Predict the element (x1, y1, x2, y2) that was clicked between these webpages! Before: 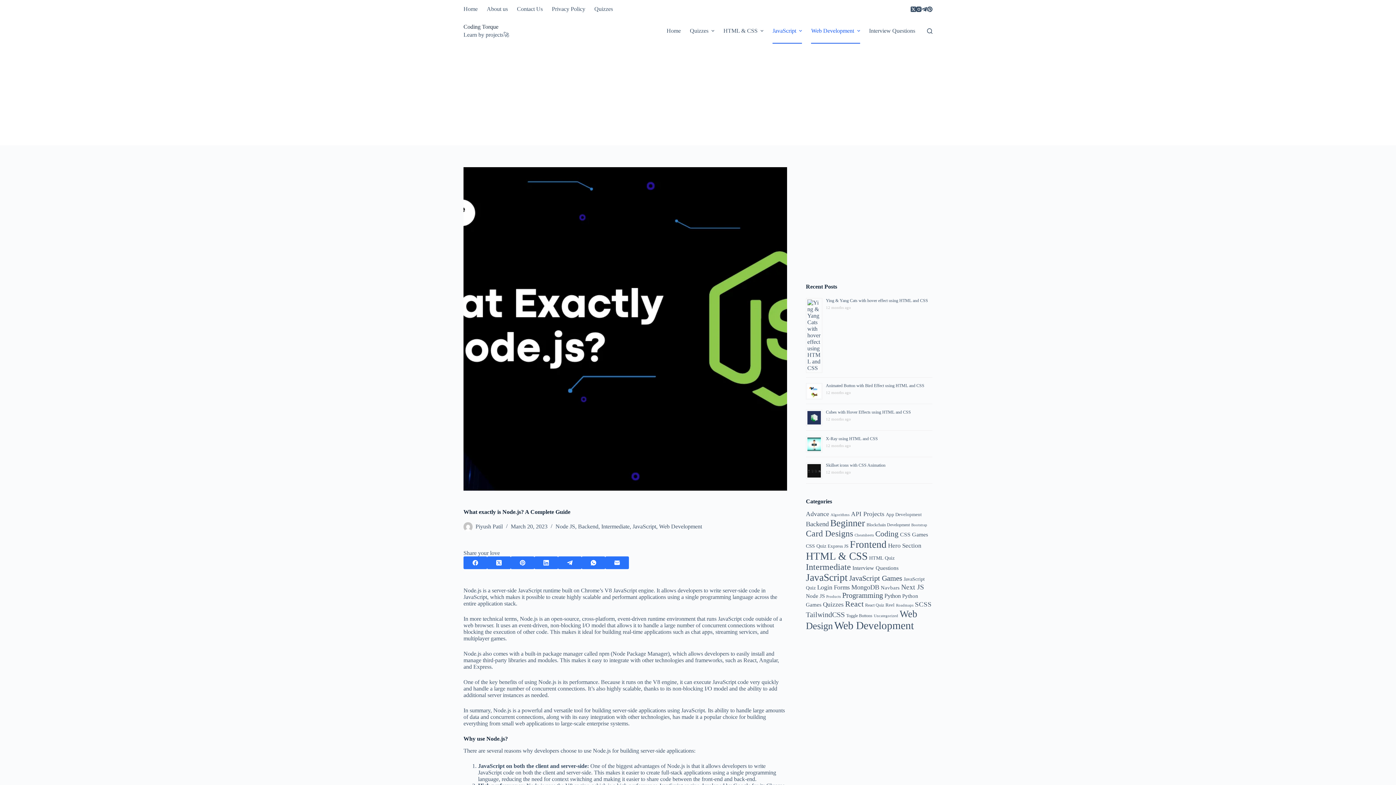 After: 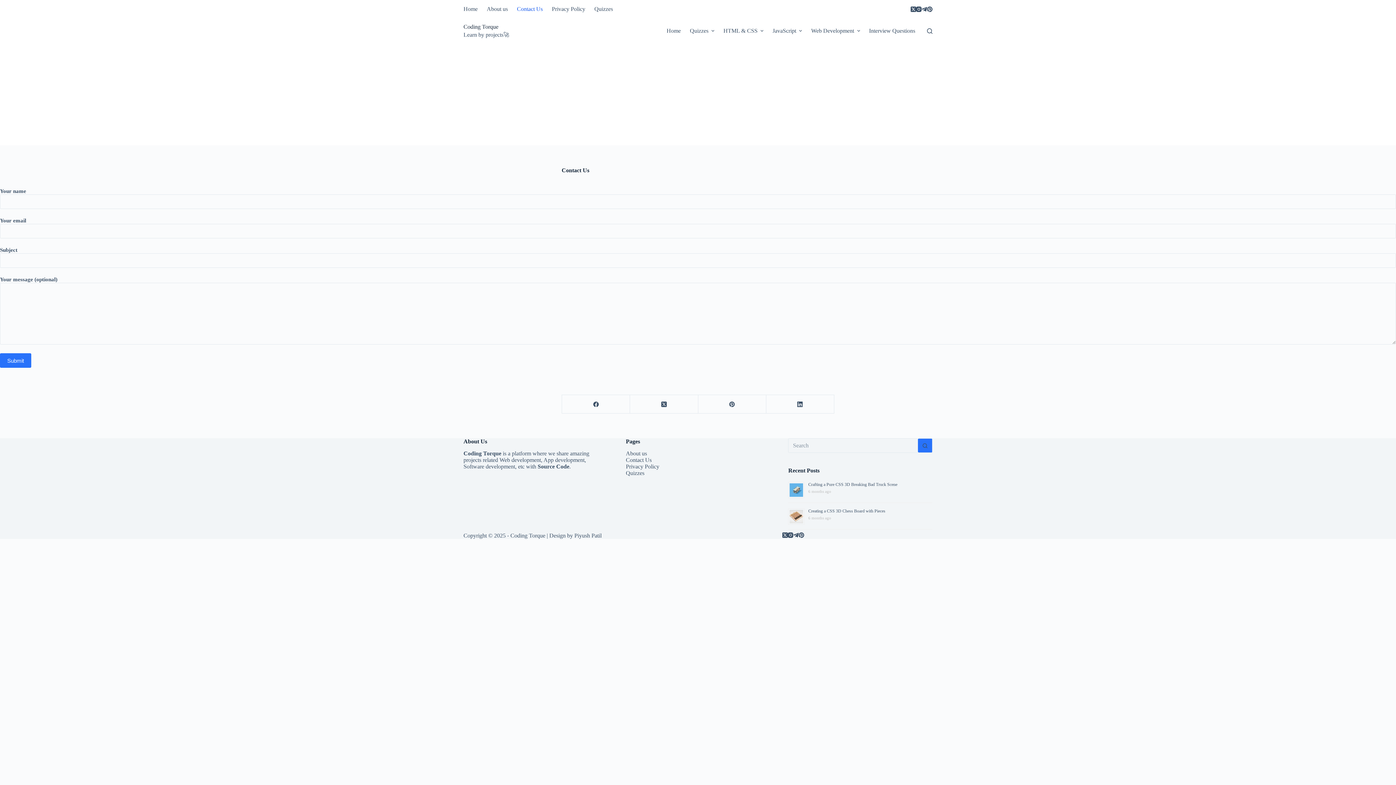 Action: bbox: (512, 0, 547, 18) label: Contact Us